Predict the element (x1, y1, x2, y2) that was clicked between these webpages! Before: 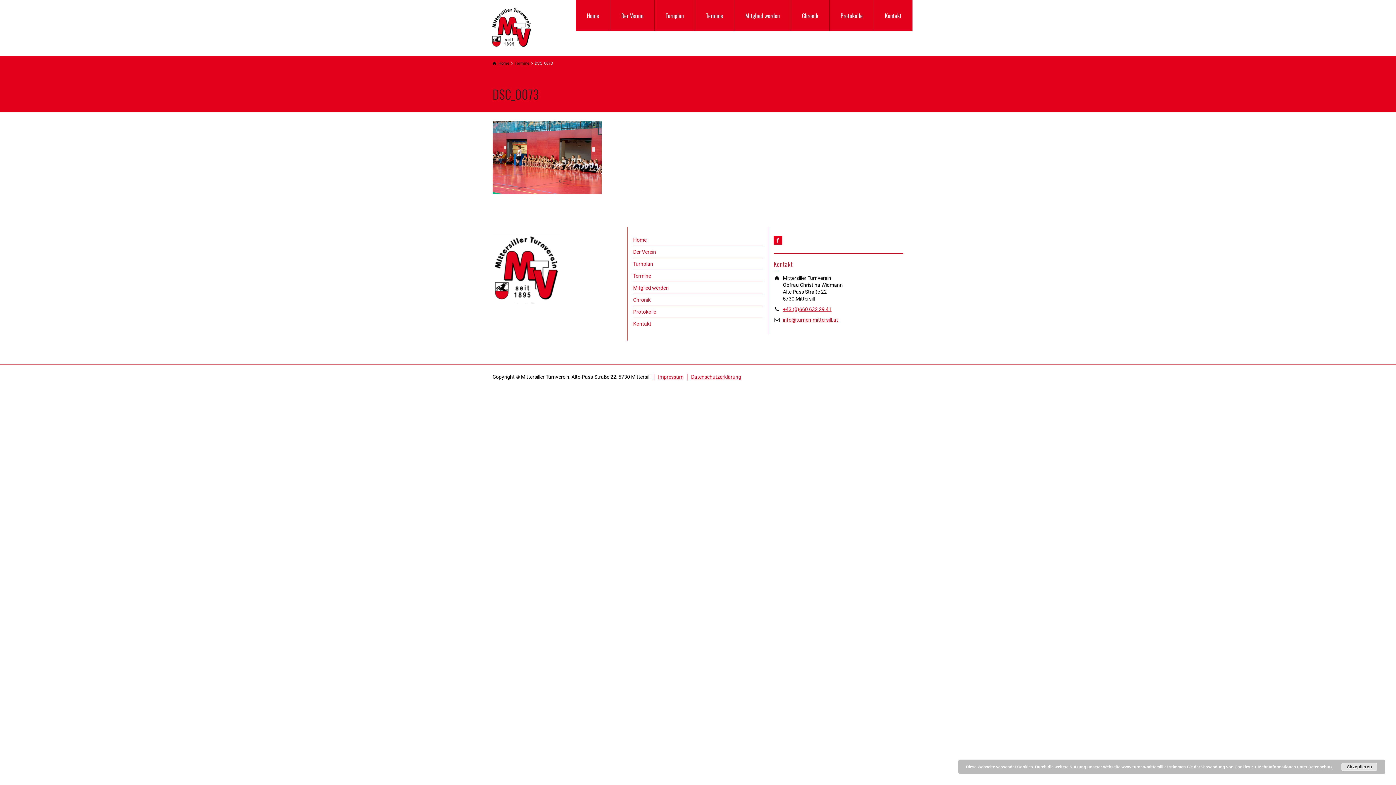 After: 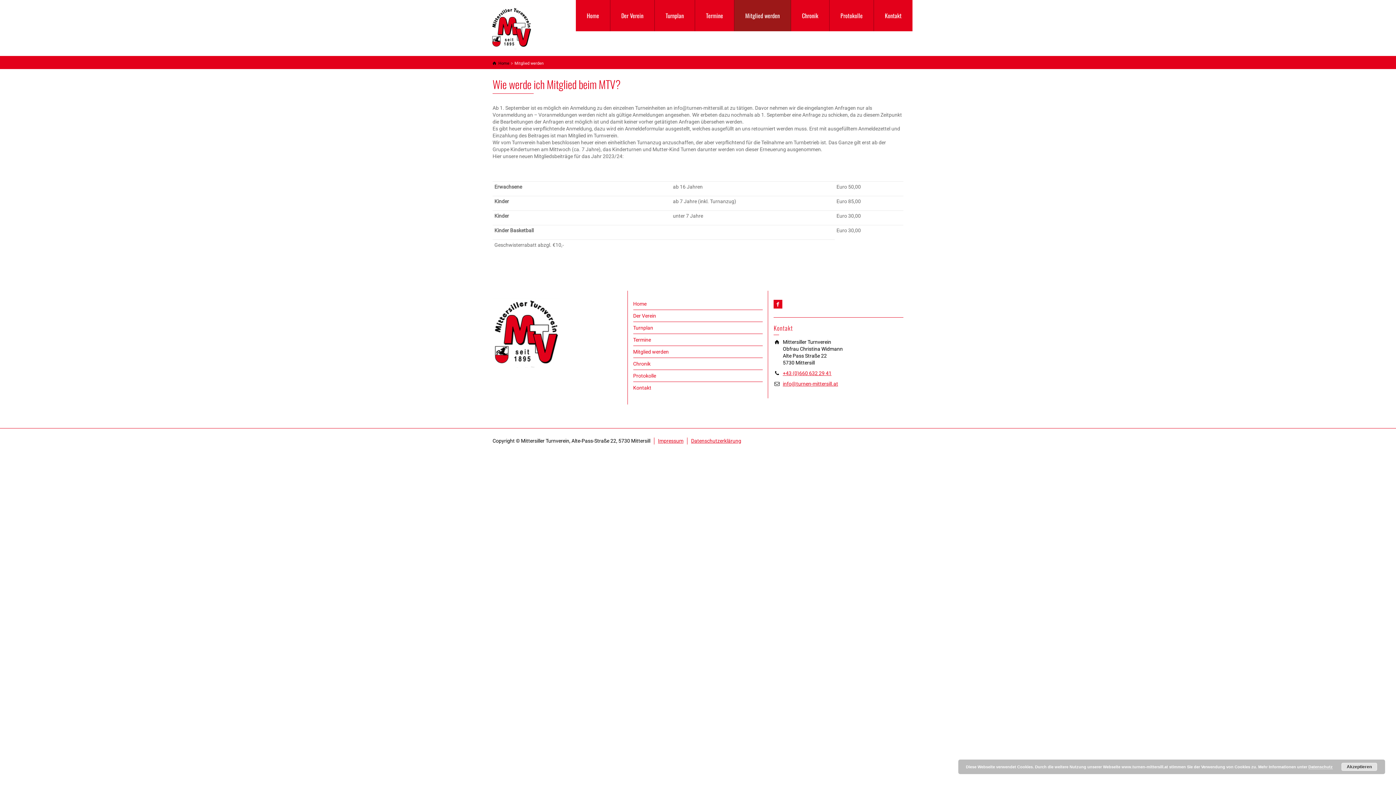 Action: bbox: (633, 285, 668, 291) label: Mitglied werden